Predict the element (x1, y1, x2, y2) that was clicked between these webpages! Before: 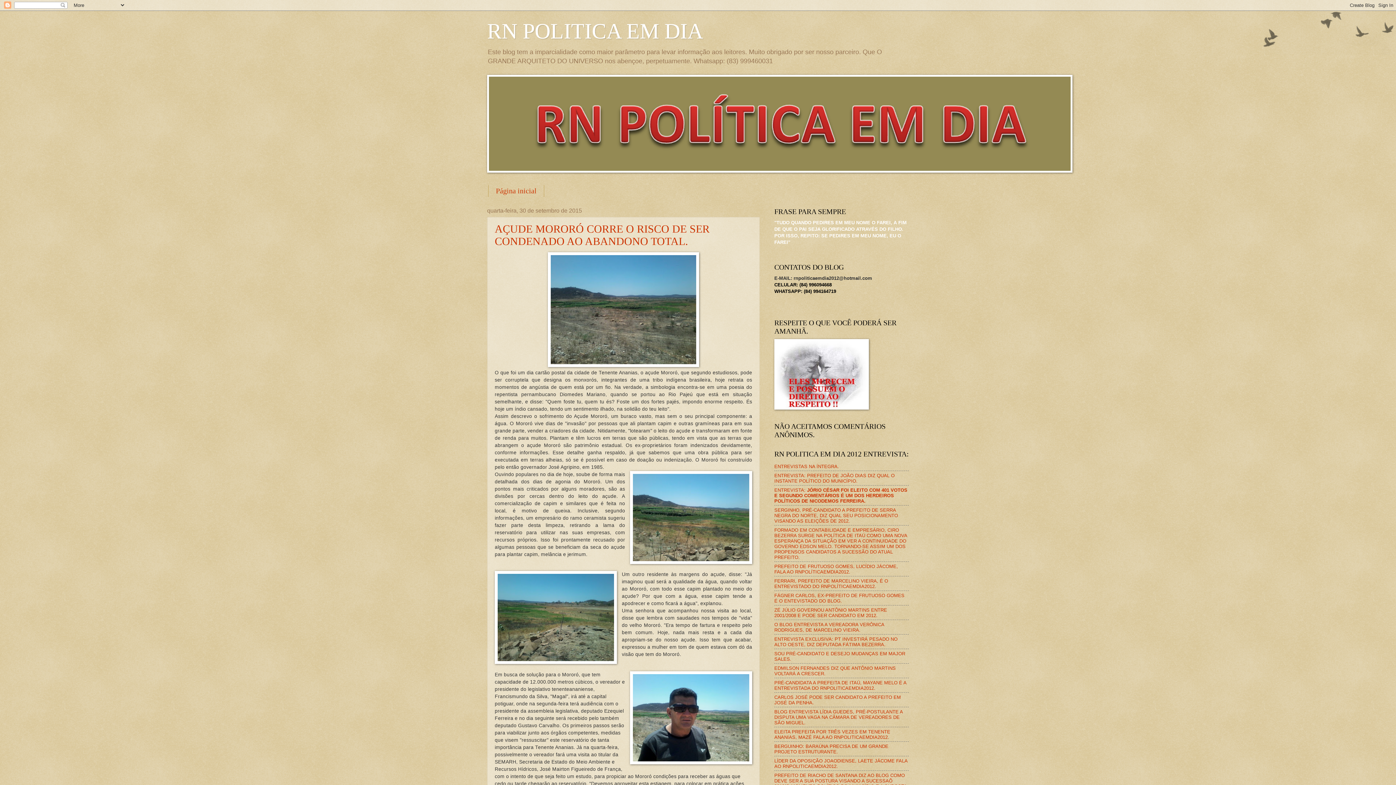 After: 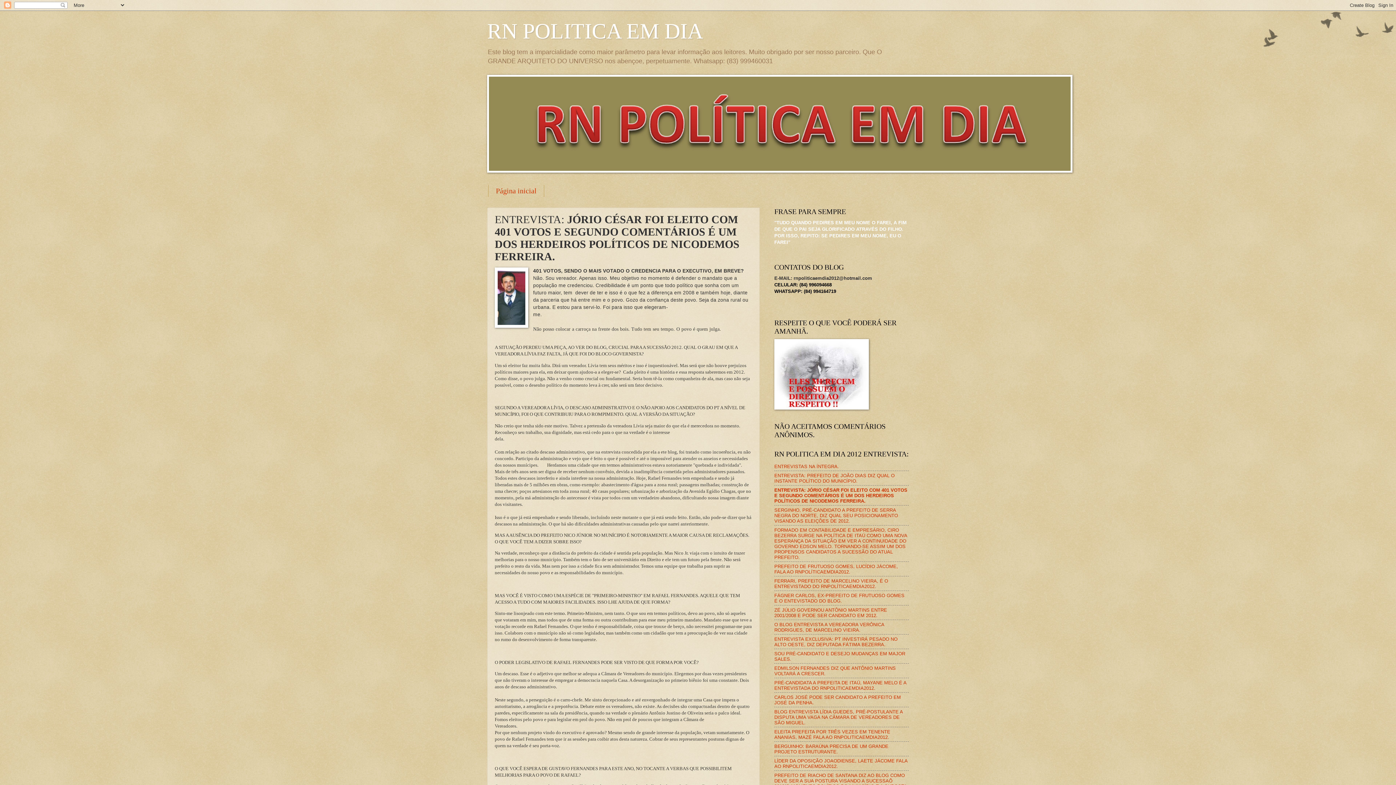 Action: label: ENTREVISTA: JÓRIO CÉSAR FOI ELEITO COM 401 VOTOS E SEGUNDO COMENTÁRIOS É UM DOS HERDEIROS POLÍTICOS DE NICODEMOS FERREIRA. bbox: (774, 487, 907, 503)